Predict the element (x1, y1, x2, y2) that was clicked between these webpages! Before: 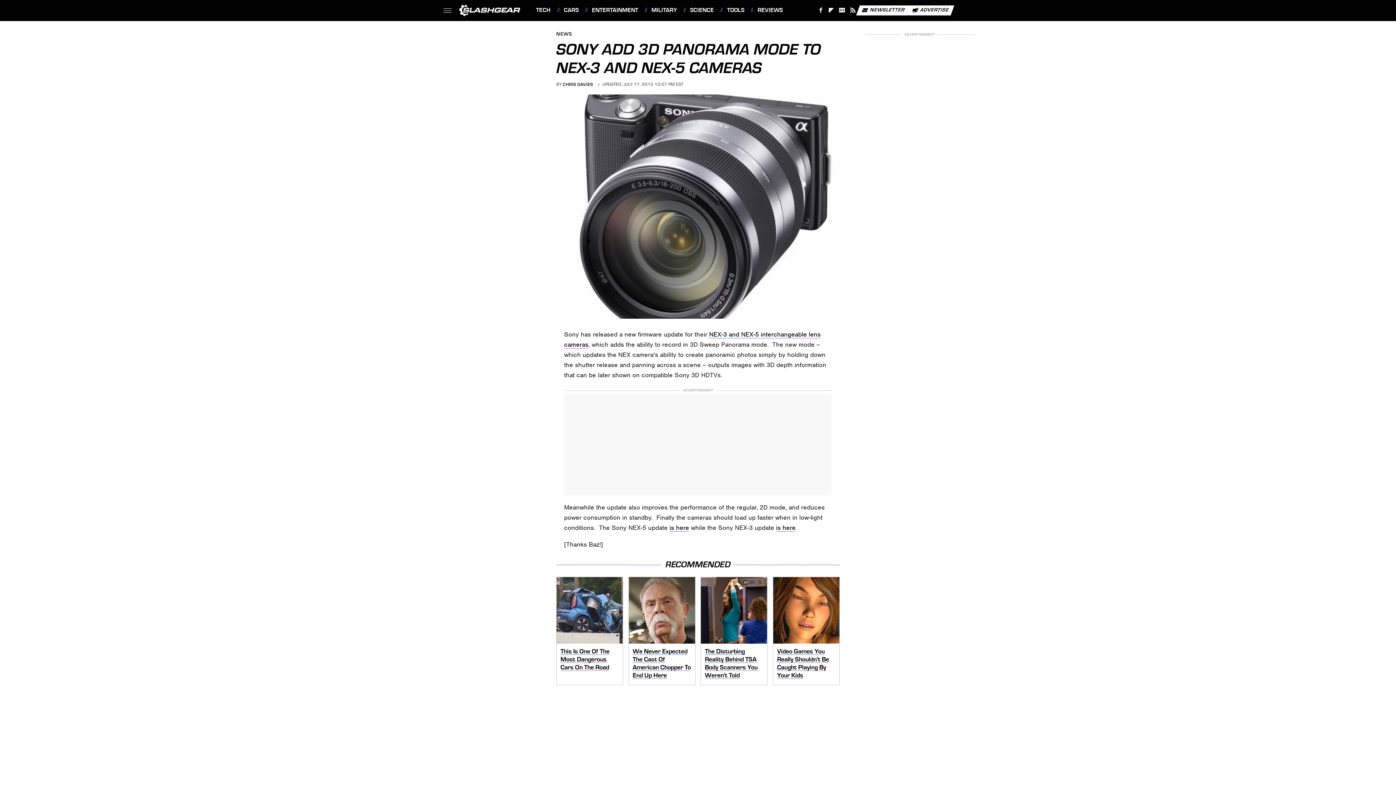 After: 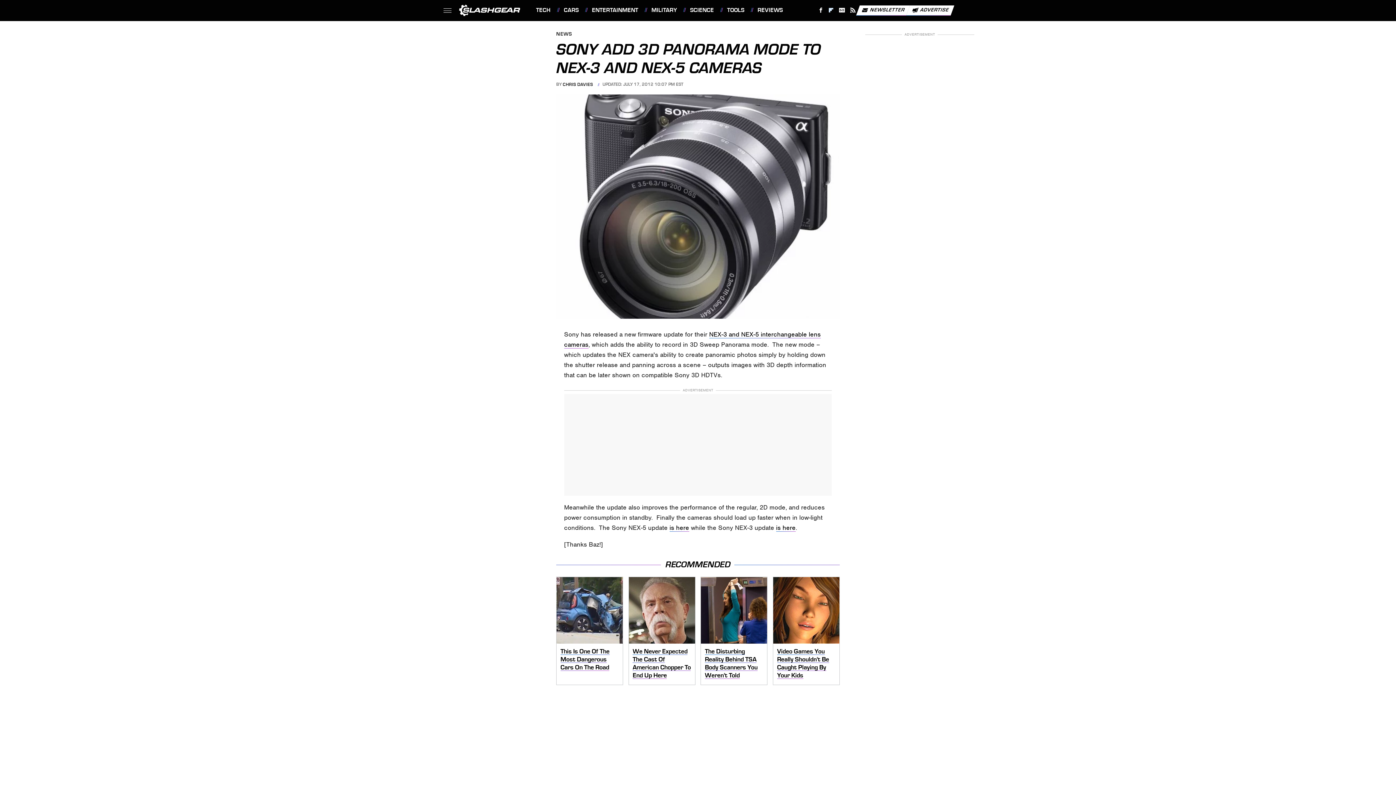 Action: label: Flipboard bbox: (826, 4, 836, 16)